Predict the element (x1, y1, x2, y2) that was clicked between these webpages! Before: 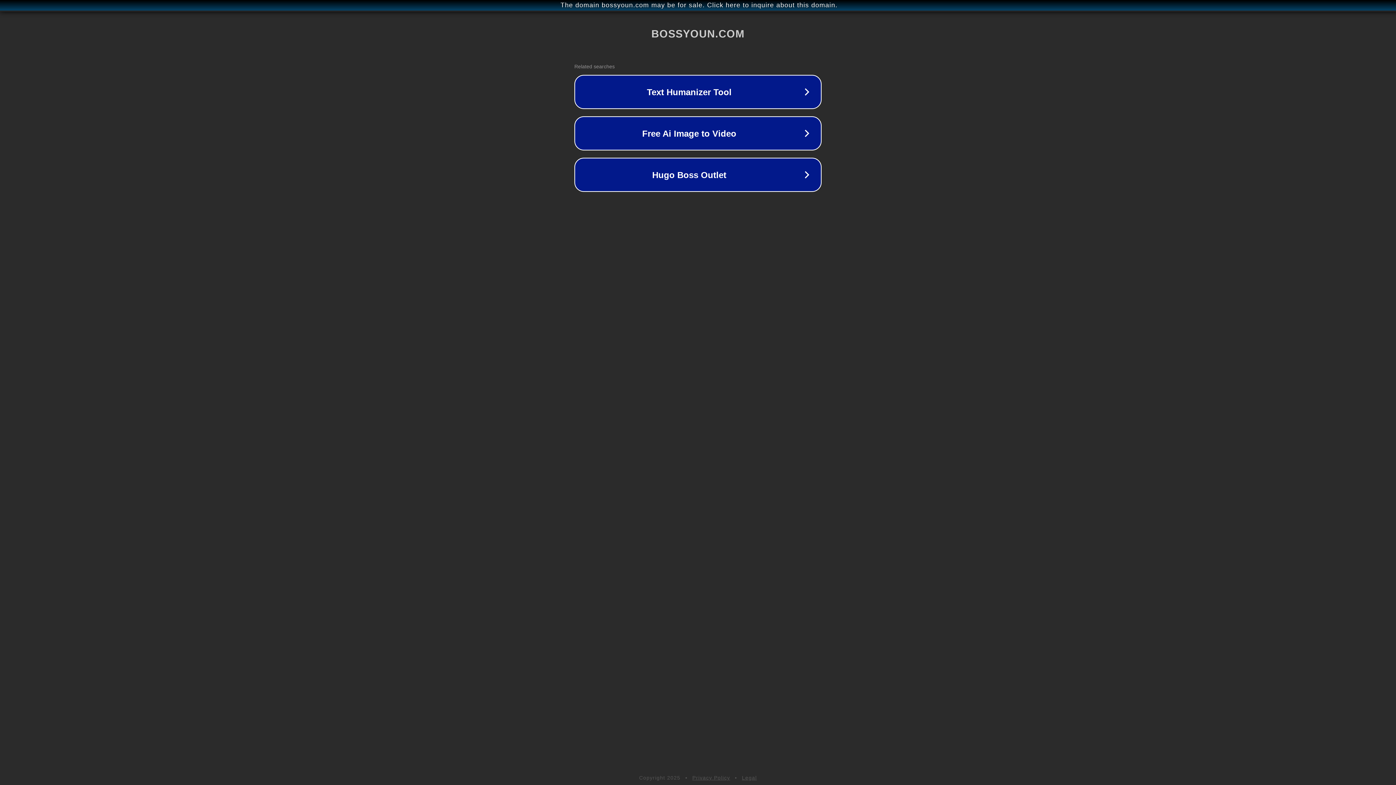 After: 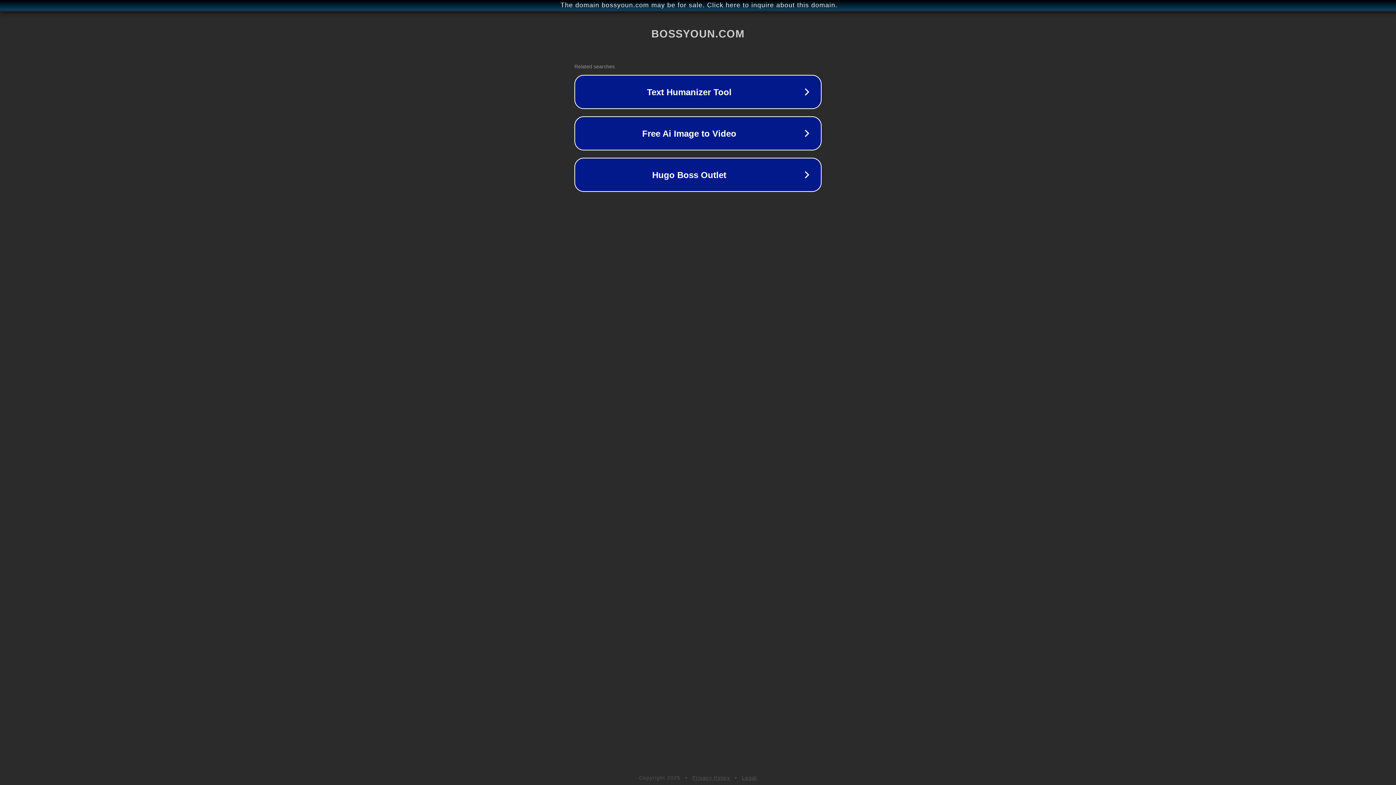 Action: label: Legal bbox: (742, 775, 757, 781)